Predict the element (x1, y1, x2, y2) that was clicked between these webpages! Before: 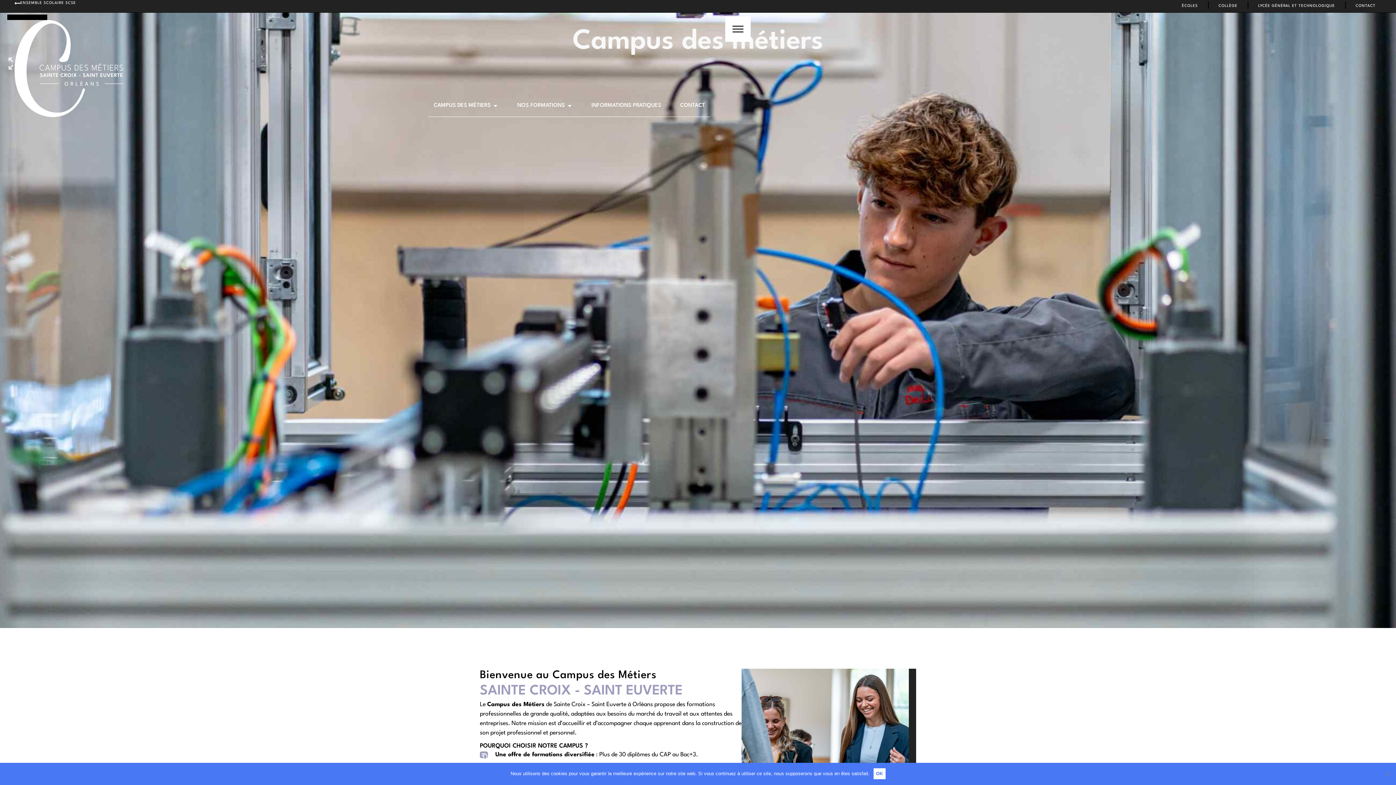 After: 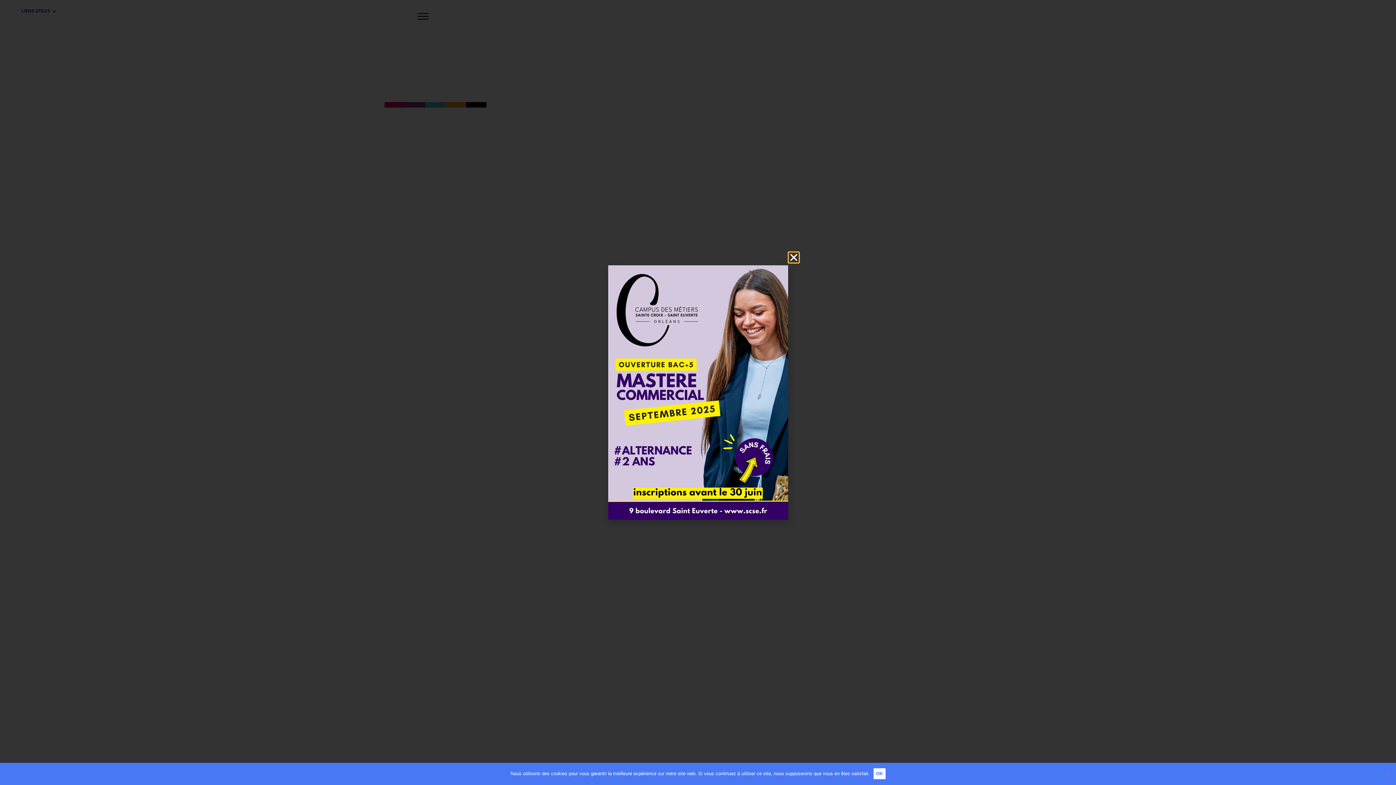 Action: bbox: (14, 0, 20, 6)